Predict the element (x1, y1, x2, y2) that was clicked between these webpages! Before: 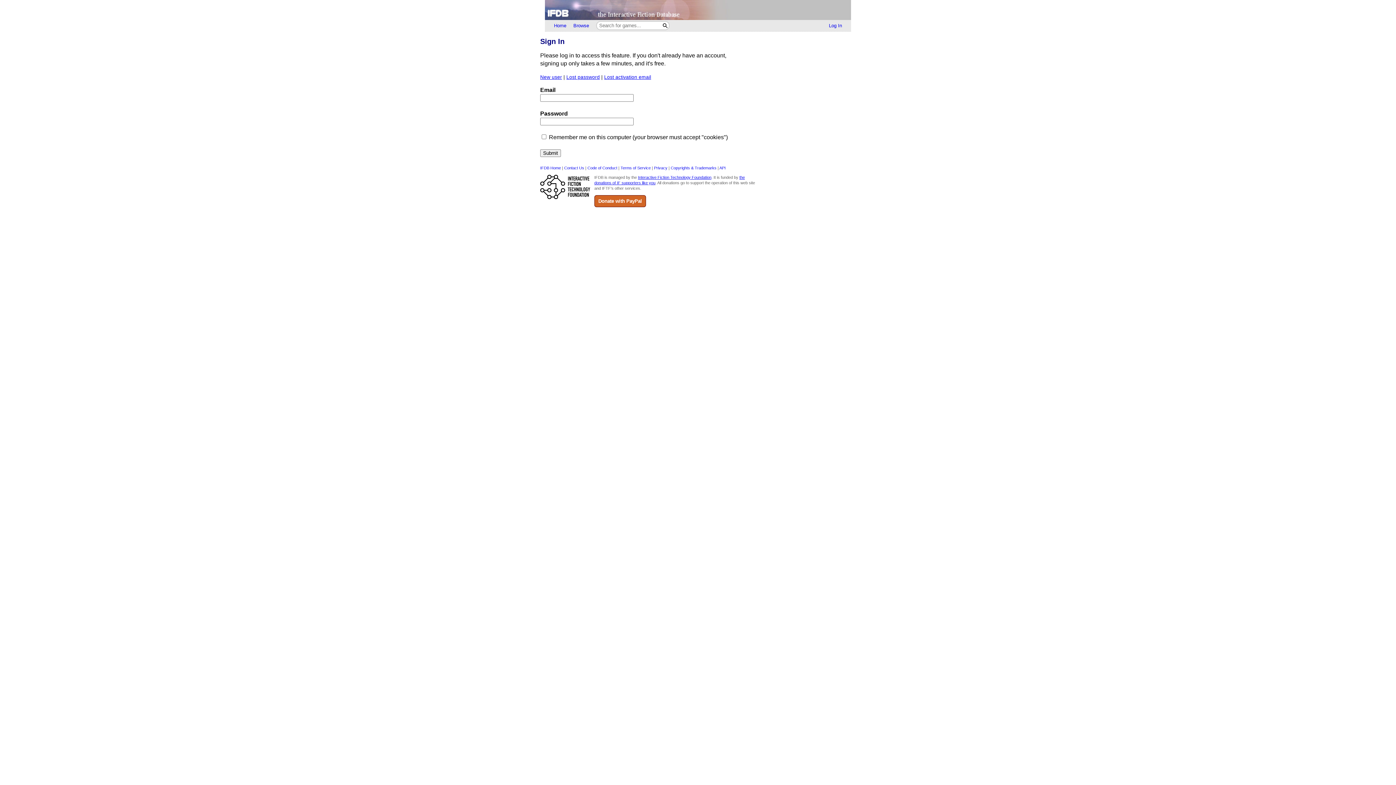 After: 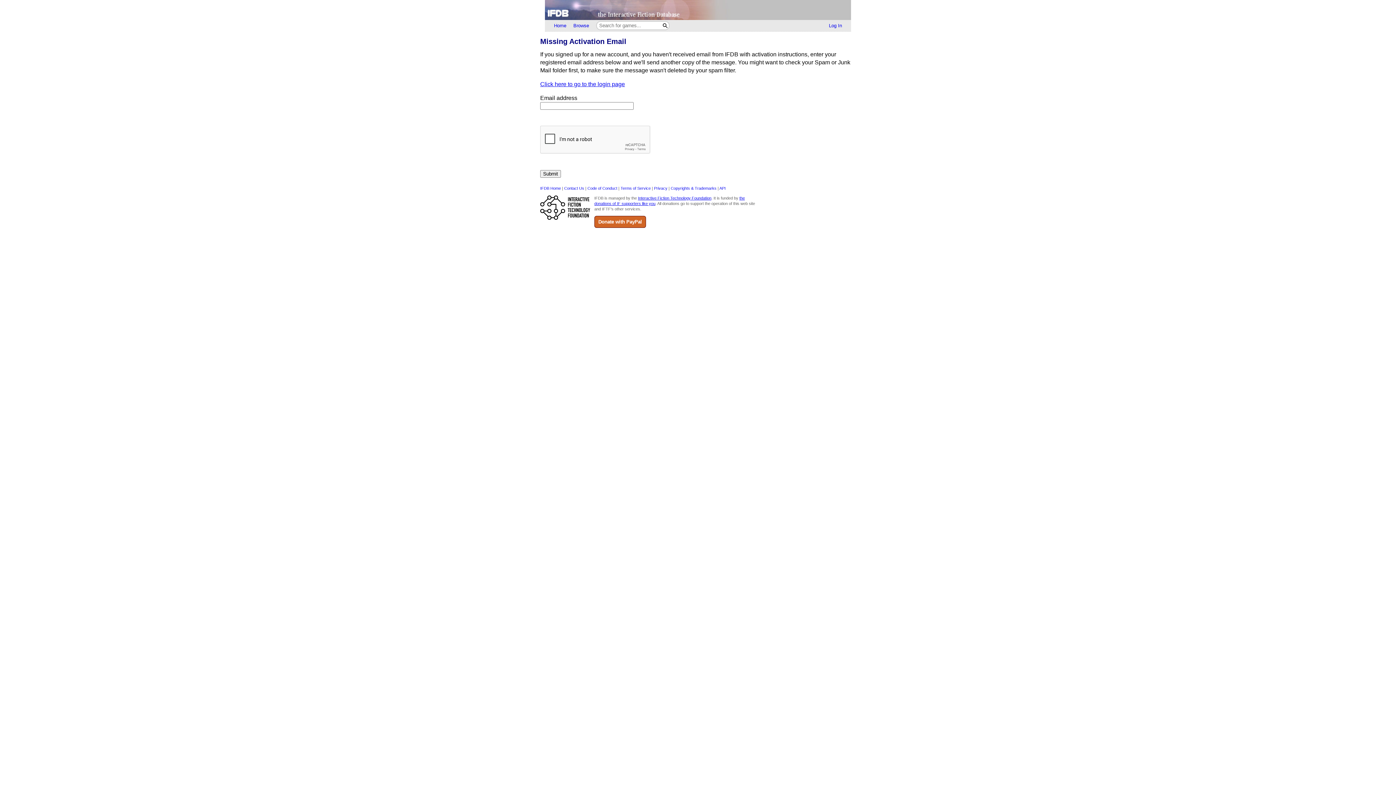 Action: label: Lost activation email bbox: (604, 74, 651, 79)